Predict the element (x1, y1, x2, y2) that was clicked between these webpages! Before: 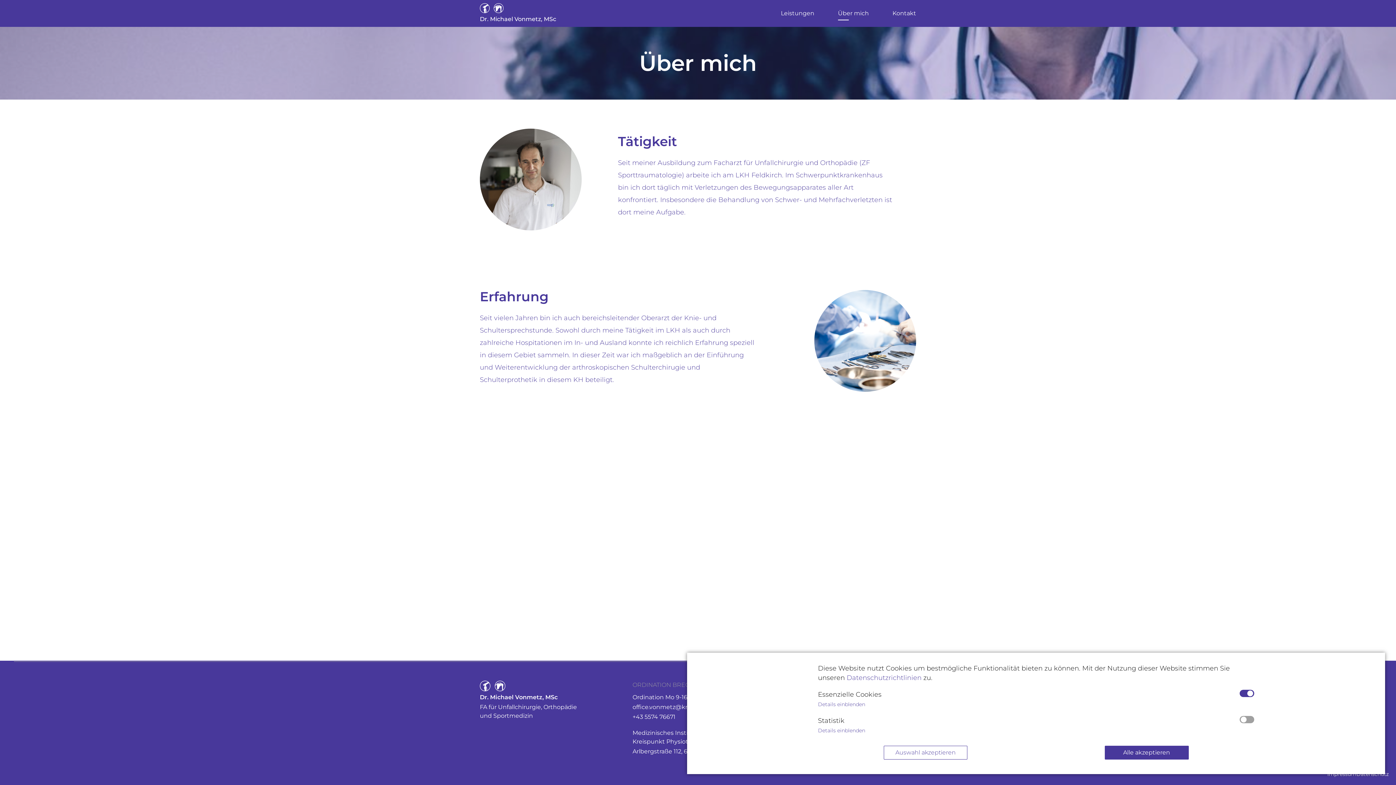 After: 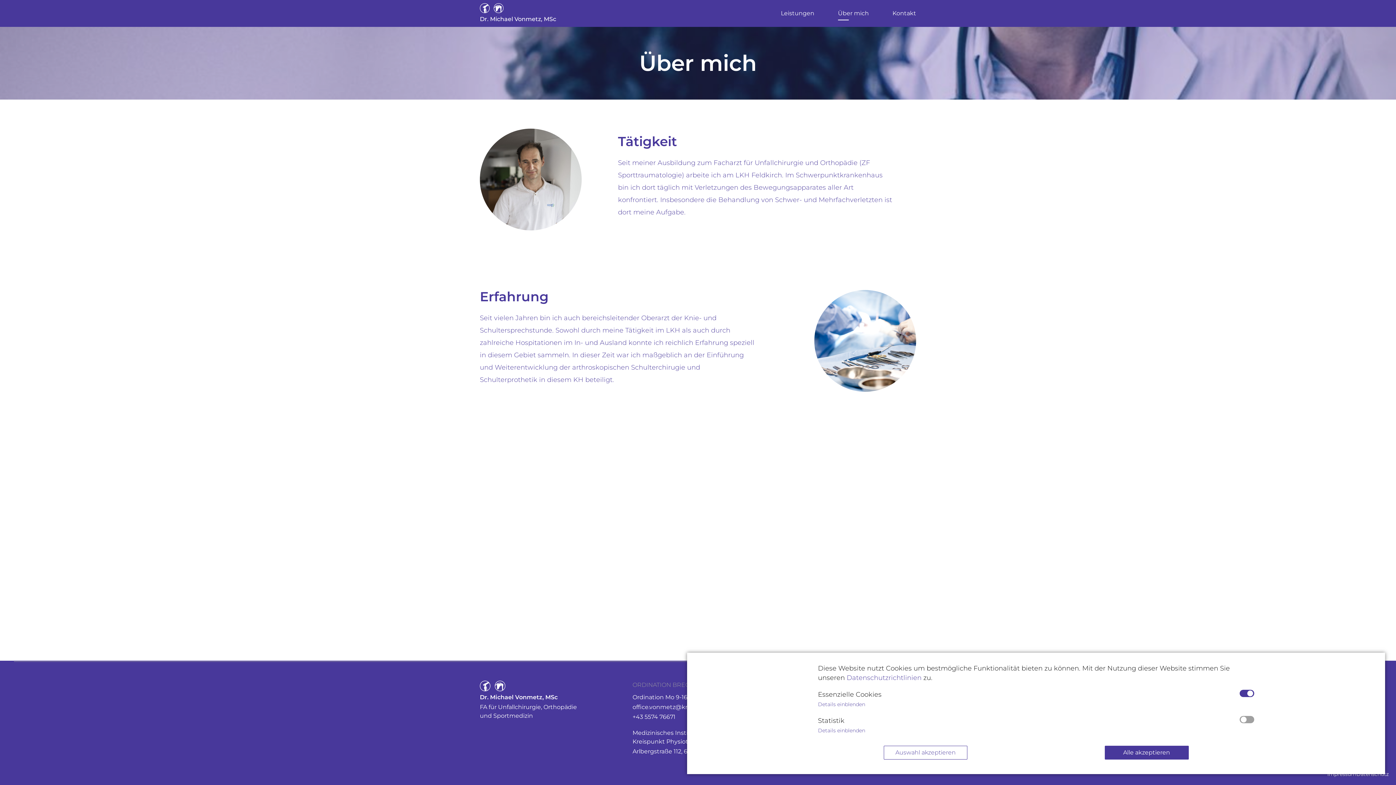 Action: bbox: (838, 9, 869, 16) label: Über mich